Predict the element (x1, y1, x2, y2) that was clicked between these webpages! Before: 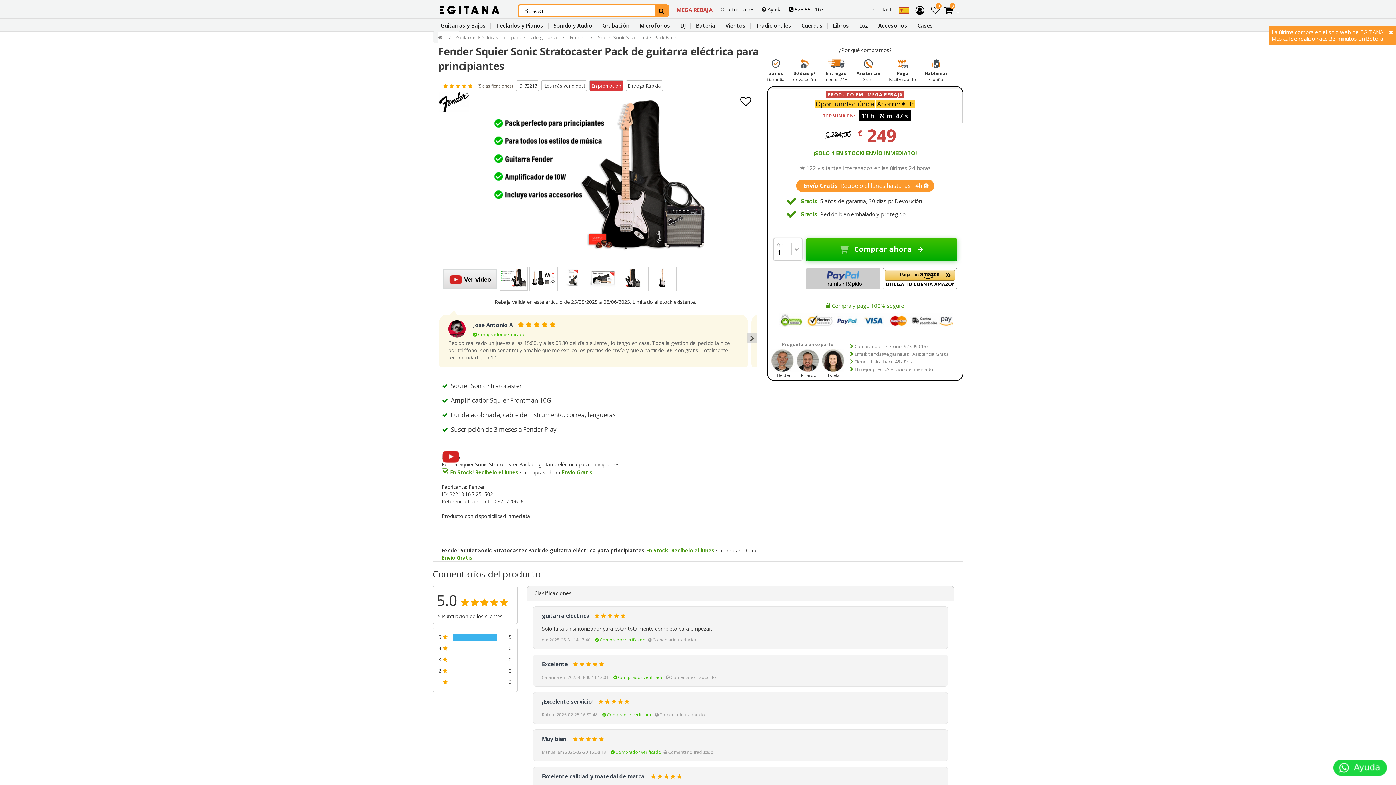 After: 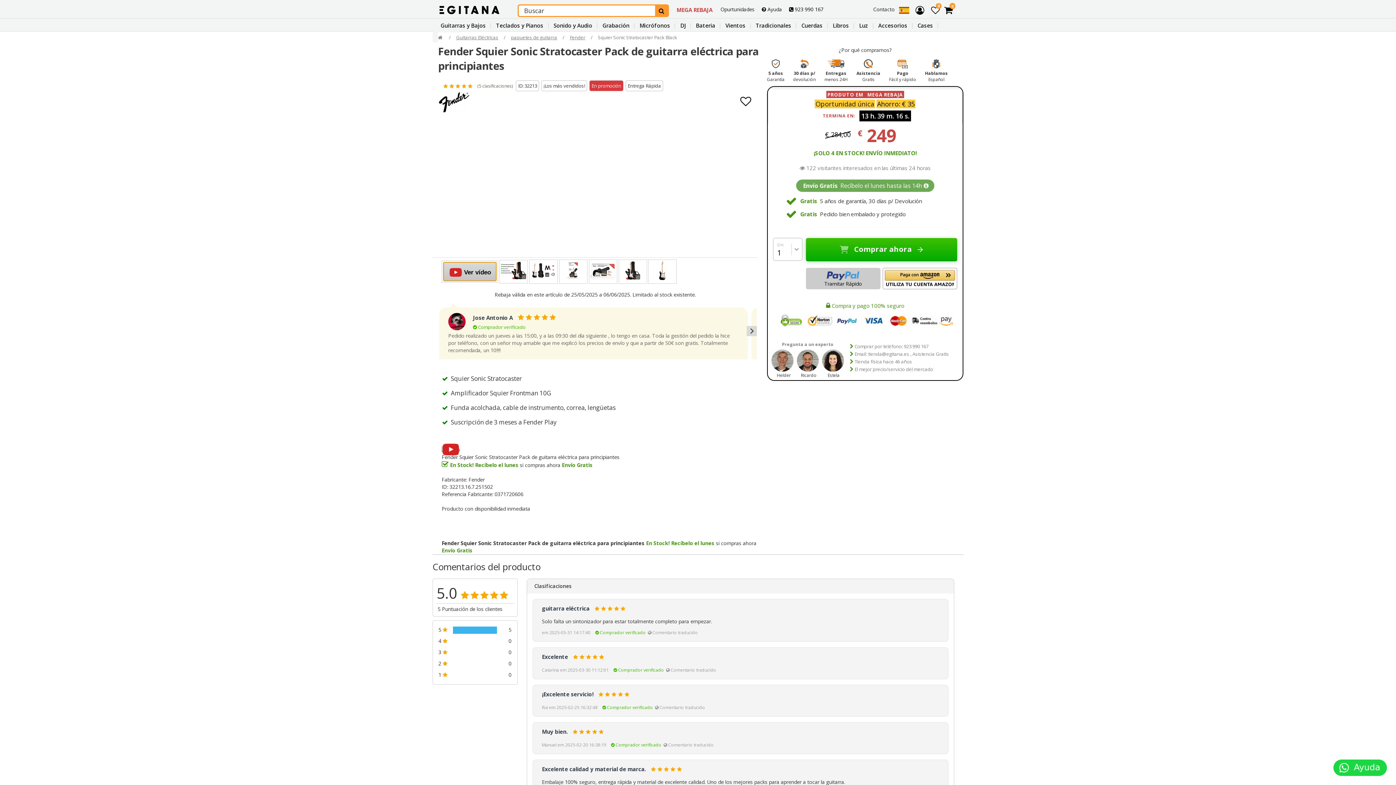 Action: bbox: (443, 269, 496, 288) label:  Ver vídeo